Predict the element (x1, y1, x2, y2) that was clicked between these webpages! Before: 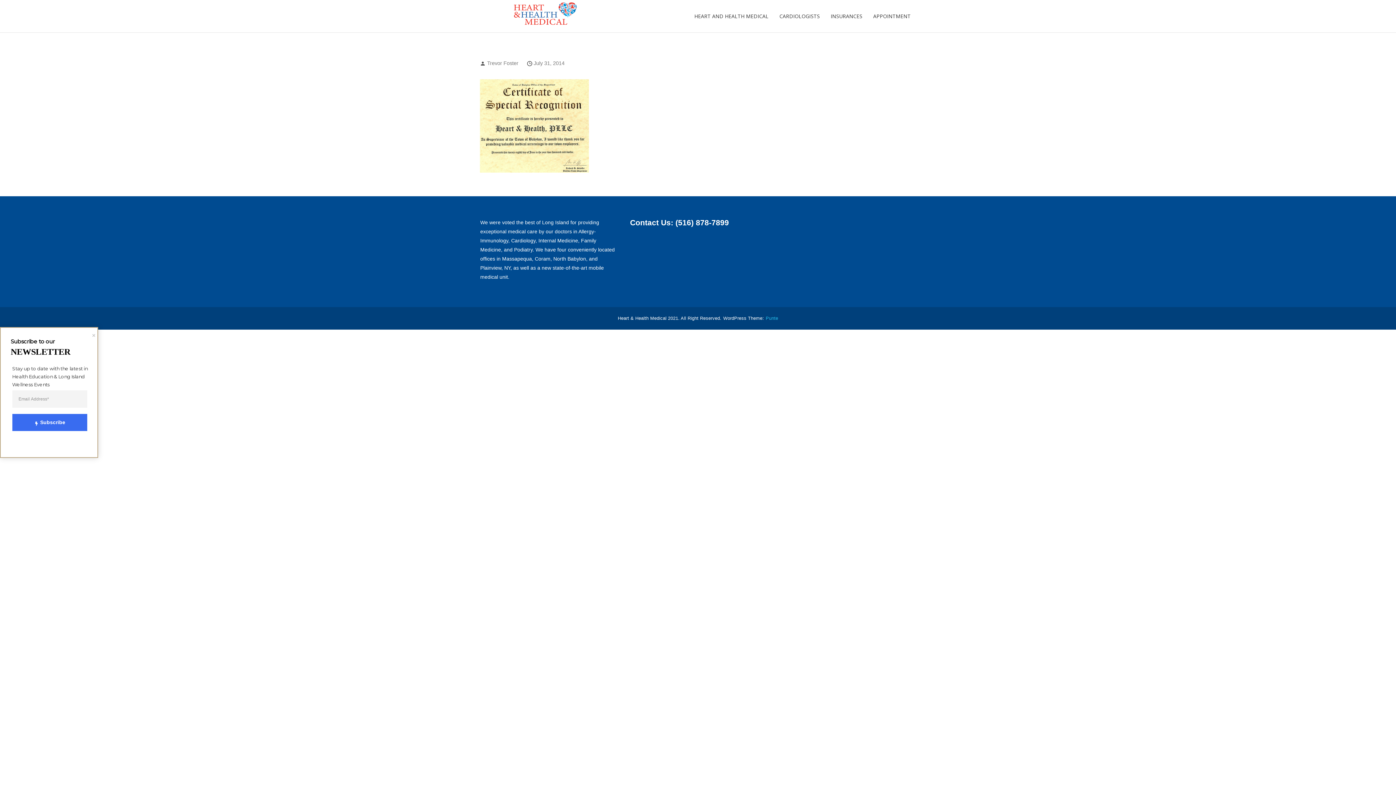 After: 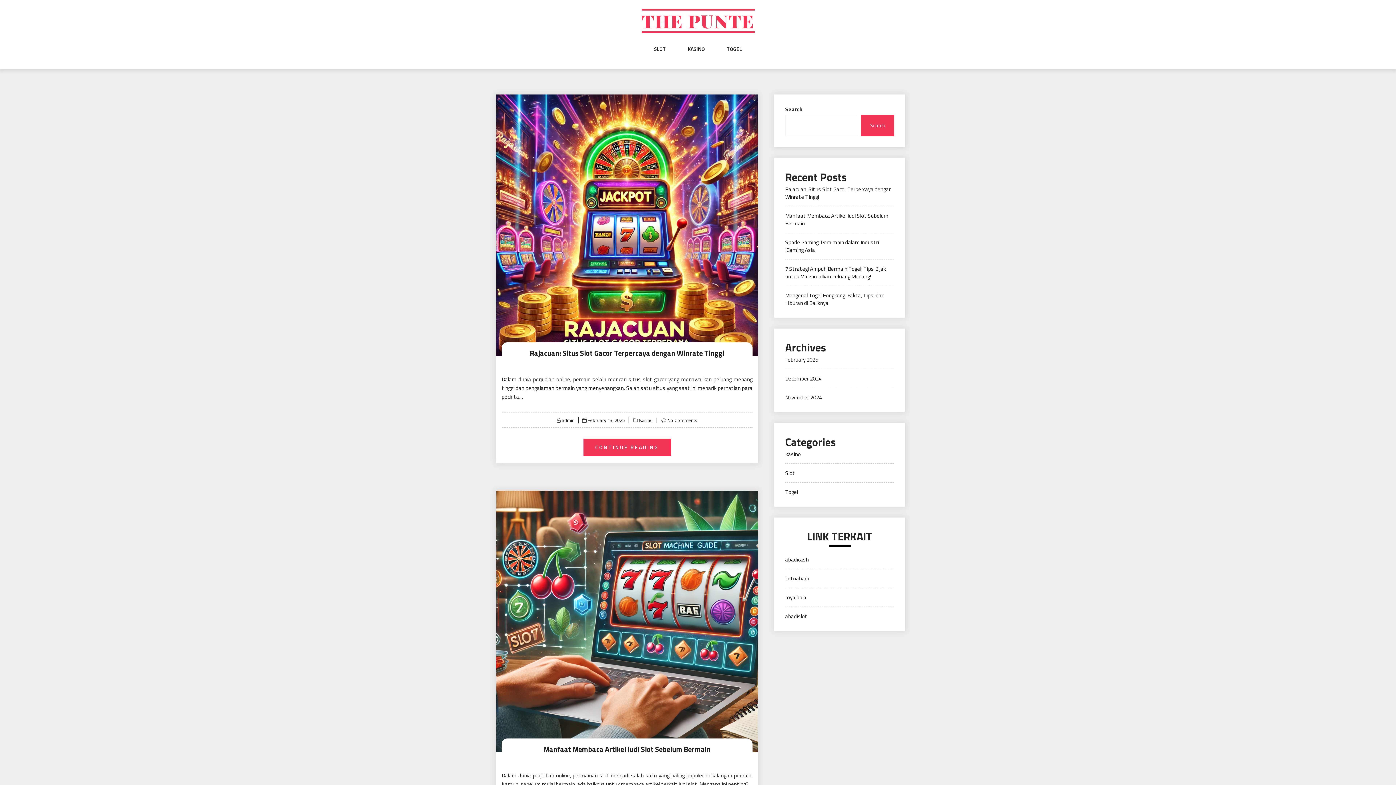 Action: bbox: (764, 314, 778, 322) label: Punte